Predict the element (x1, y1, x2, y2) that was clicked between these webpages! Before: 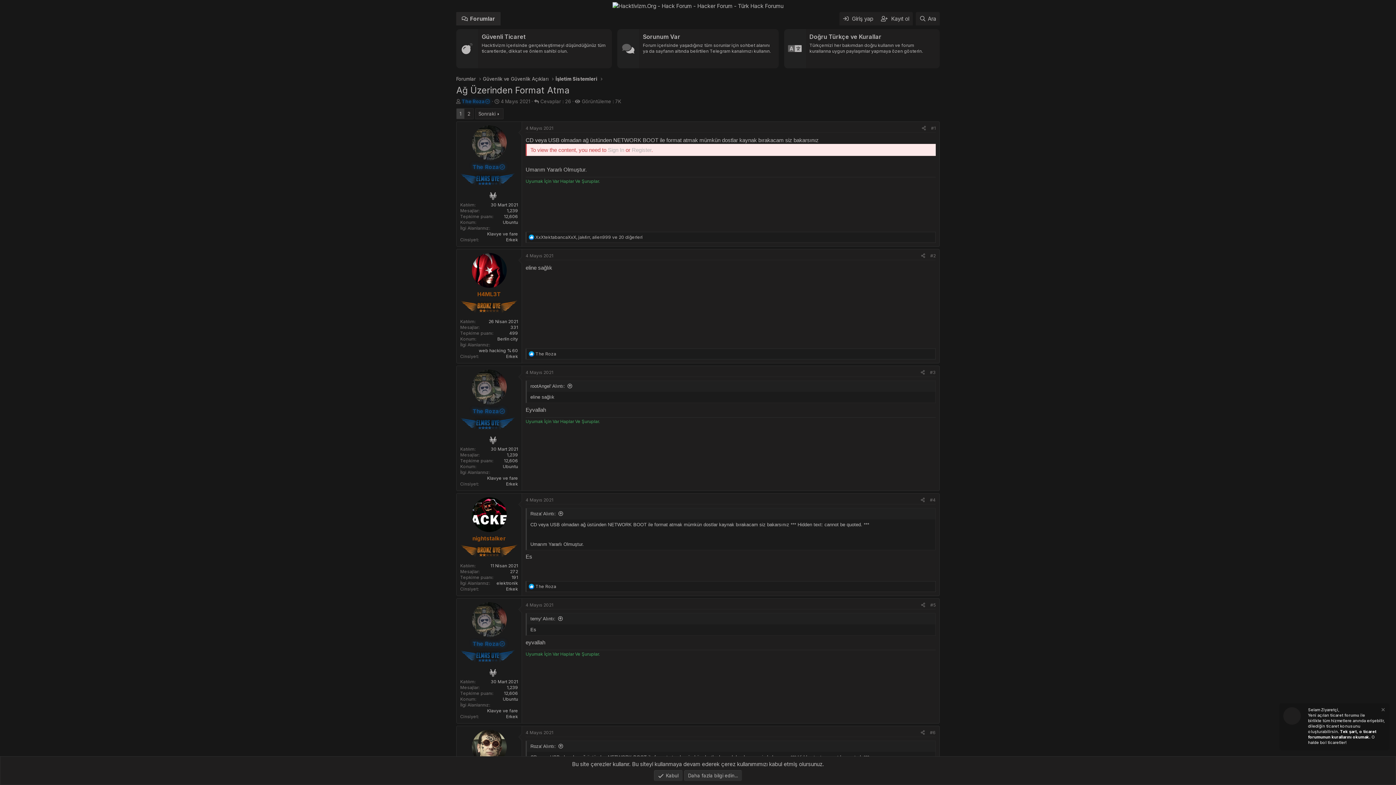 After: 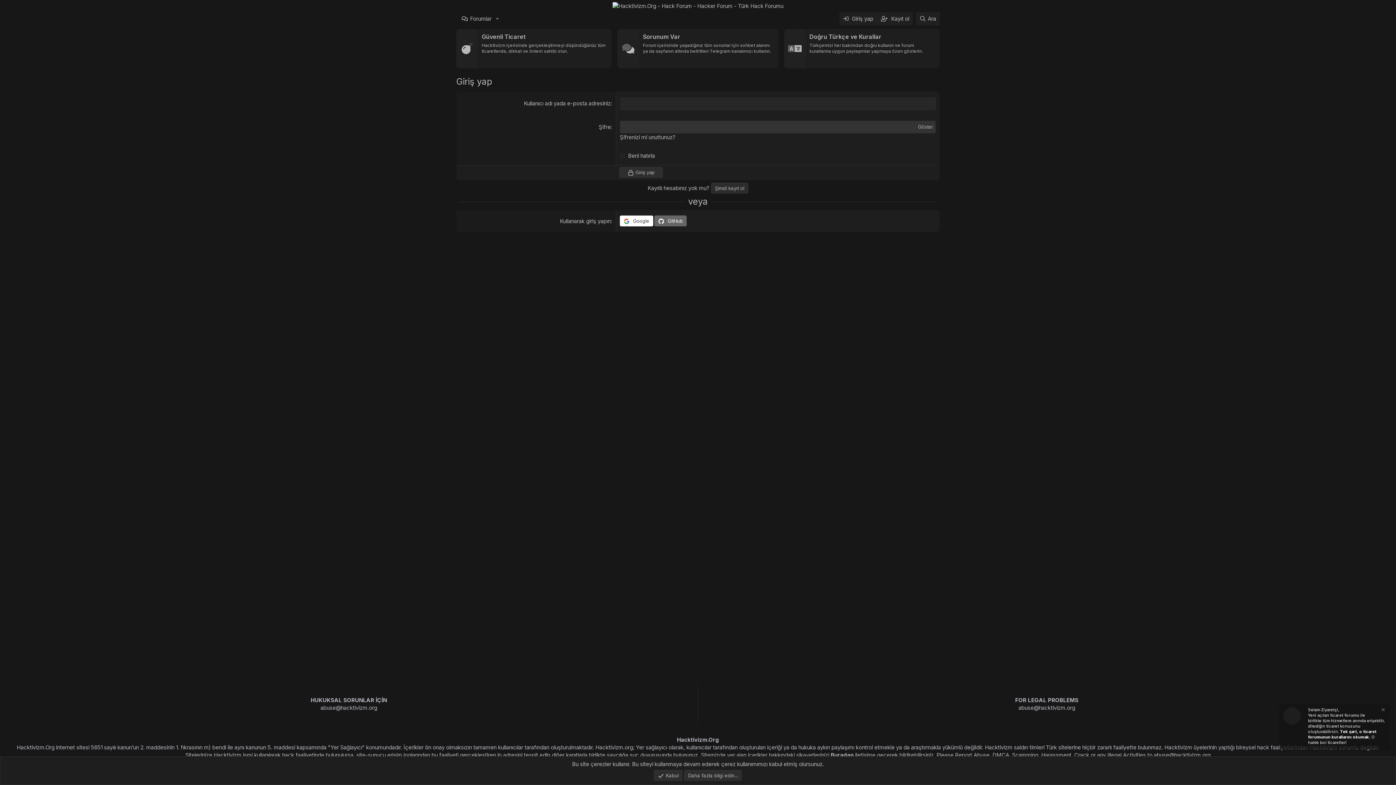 Action: label: Sign In bbox: (608, 146, 624, 153)